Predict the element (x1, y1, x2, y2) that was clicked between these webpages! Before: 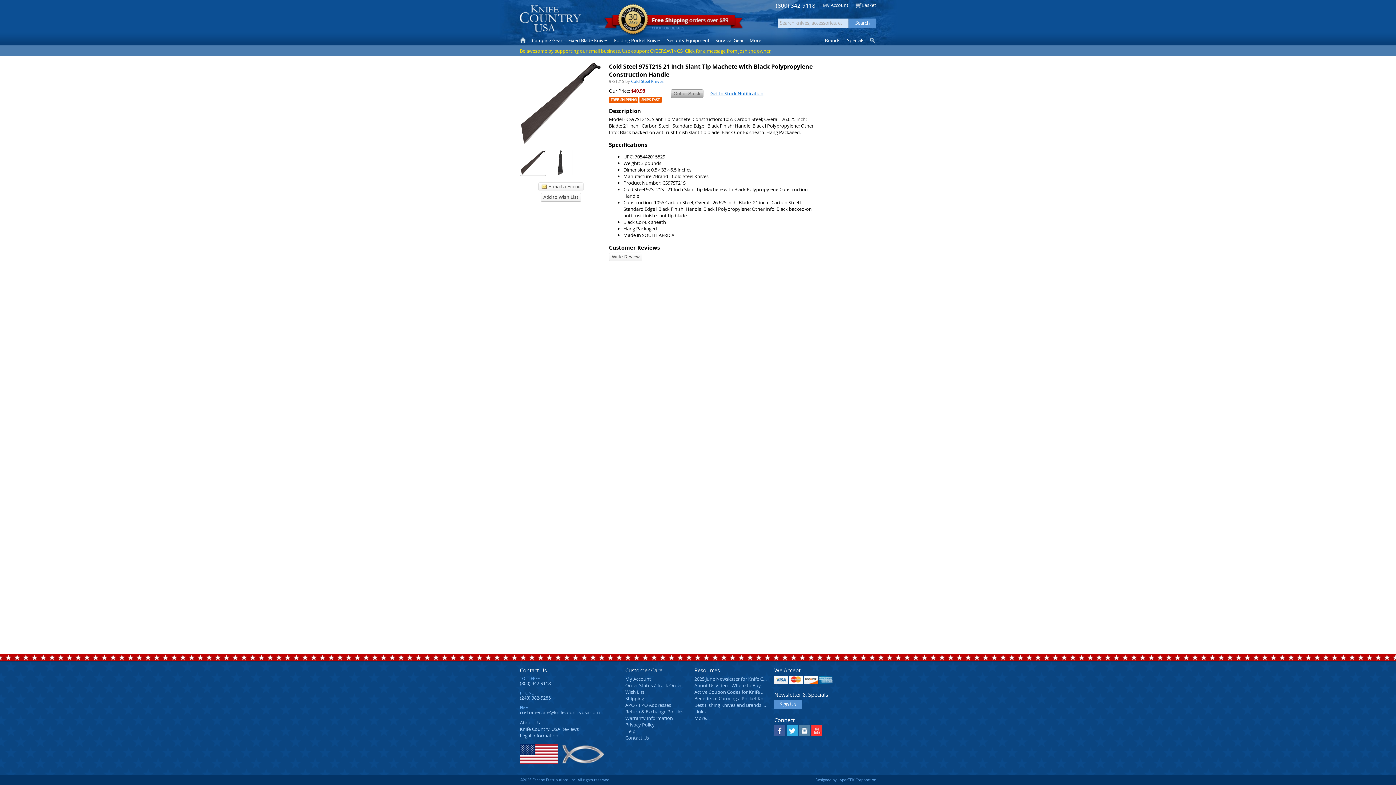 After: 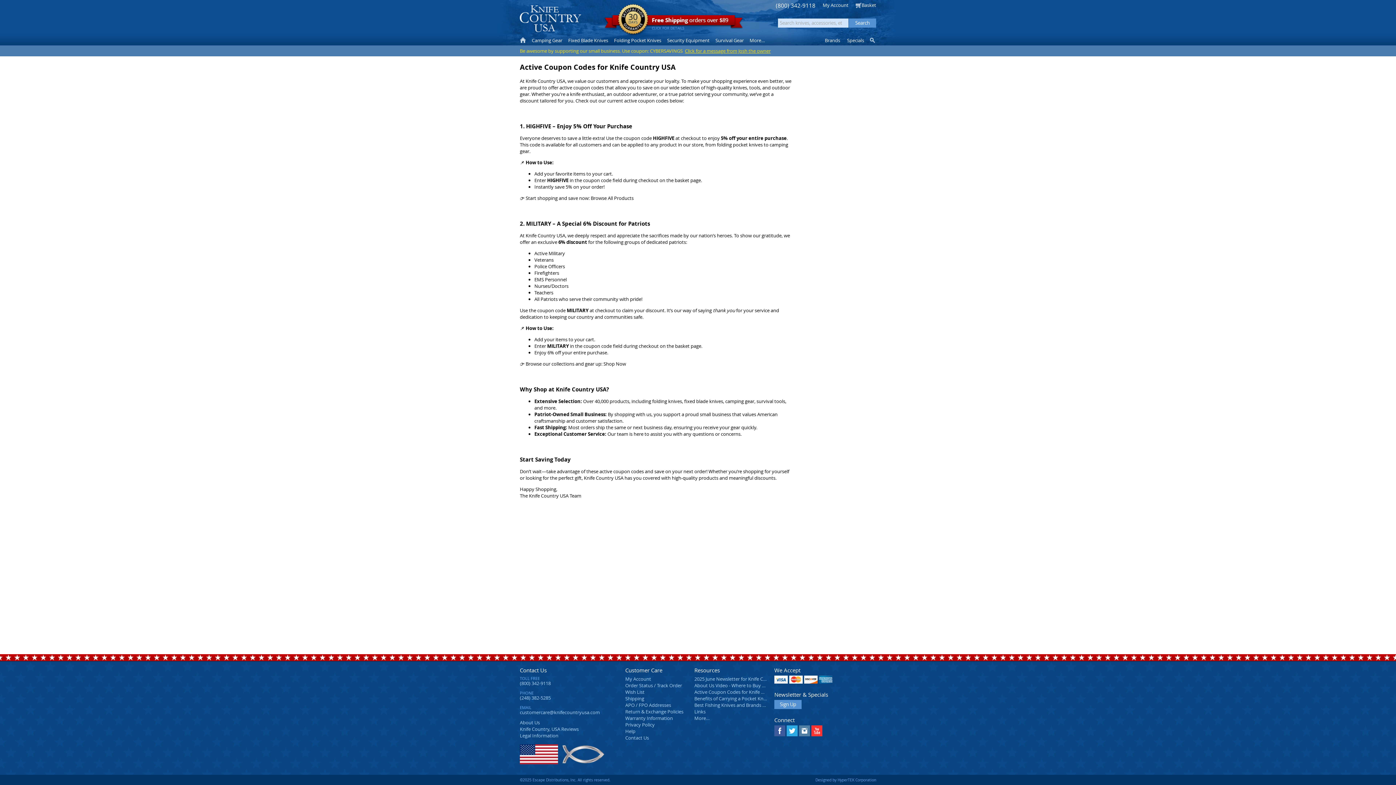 Action: label: Active Coupon Codes for Knife Country USA bbox: (694, 689, 788, 695)